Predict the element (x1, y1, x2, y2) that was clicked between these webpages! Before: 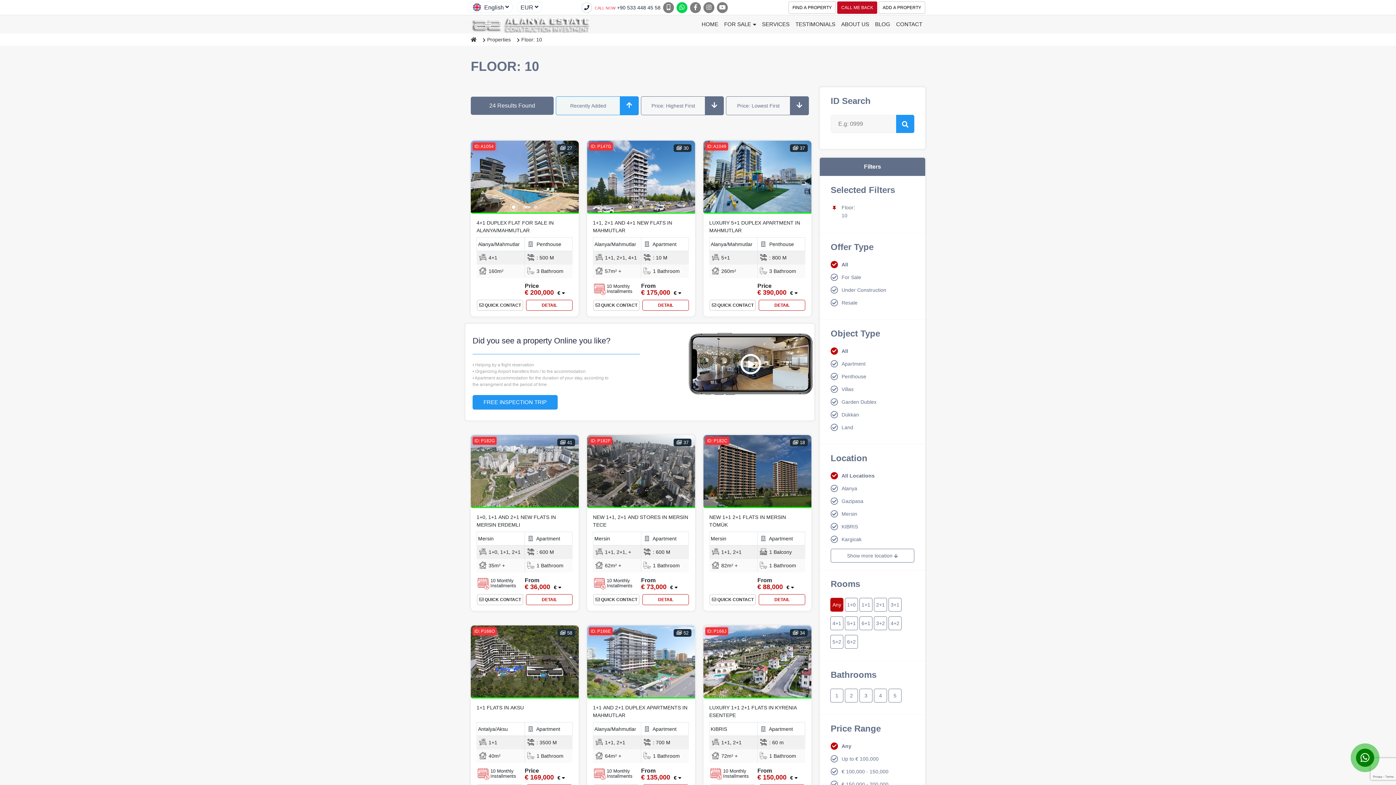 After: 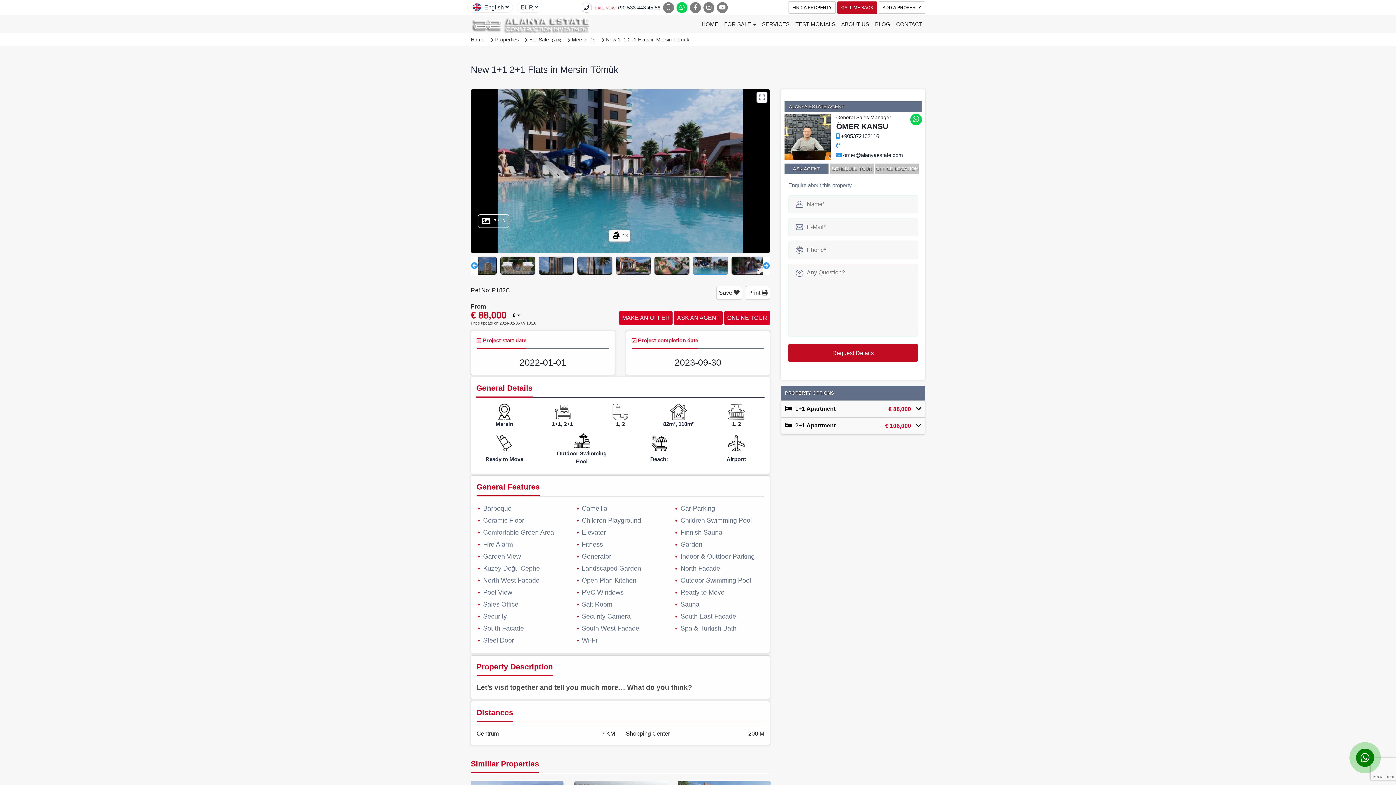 Action: bbox: (759, 594, 805, 605) label: DETAIL